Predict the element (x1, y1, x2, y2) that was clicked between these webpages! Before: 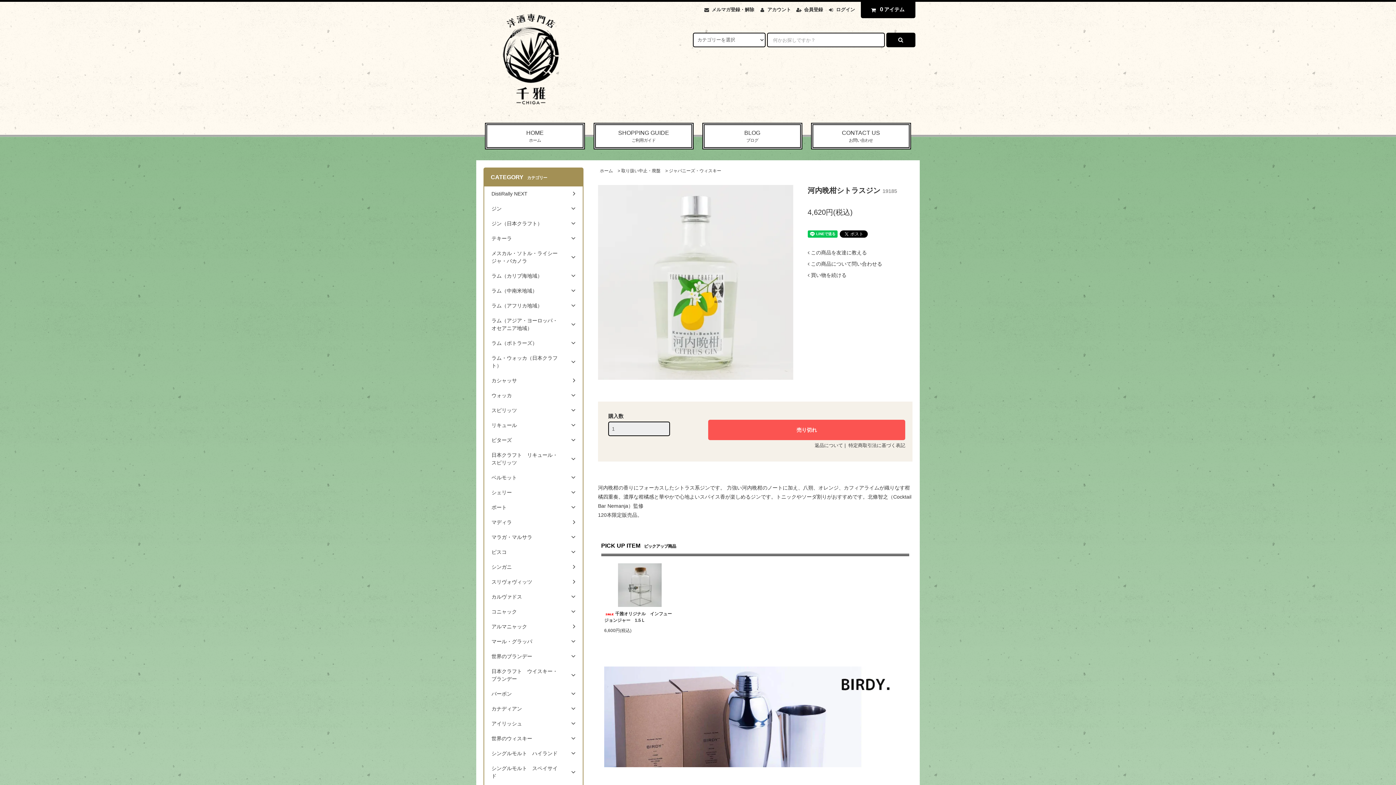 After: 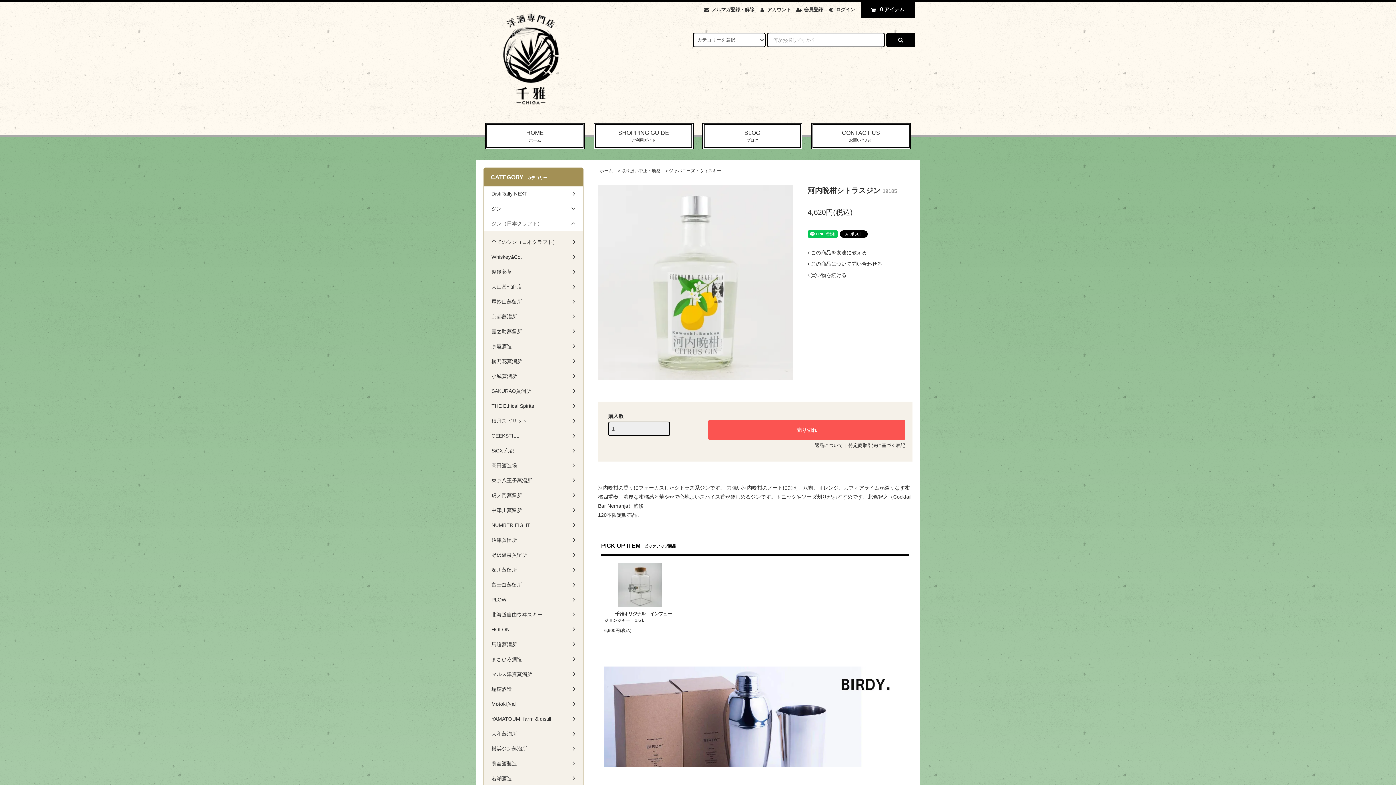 Action: bbox: (484, 216, 582, 231) label: ジン（日本クラフト）	